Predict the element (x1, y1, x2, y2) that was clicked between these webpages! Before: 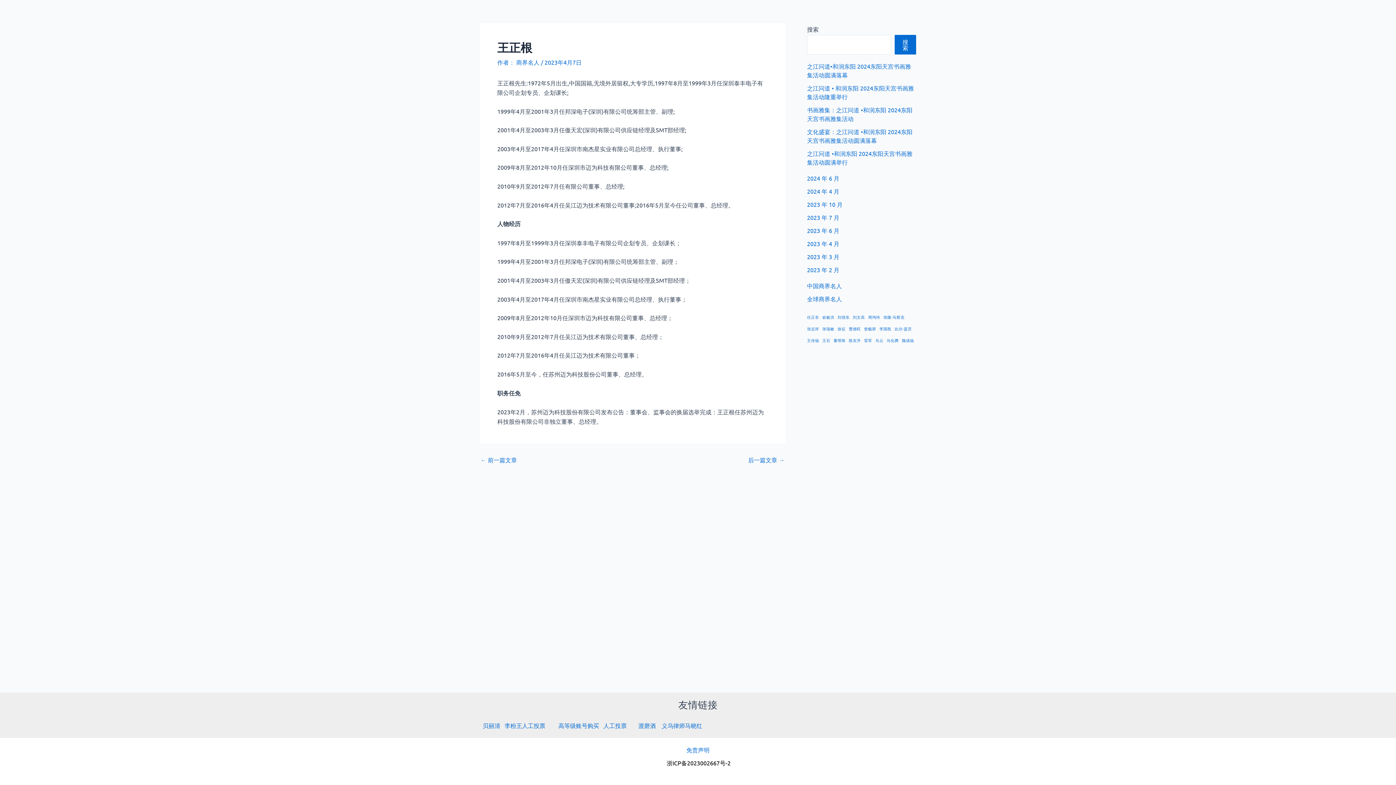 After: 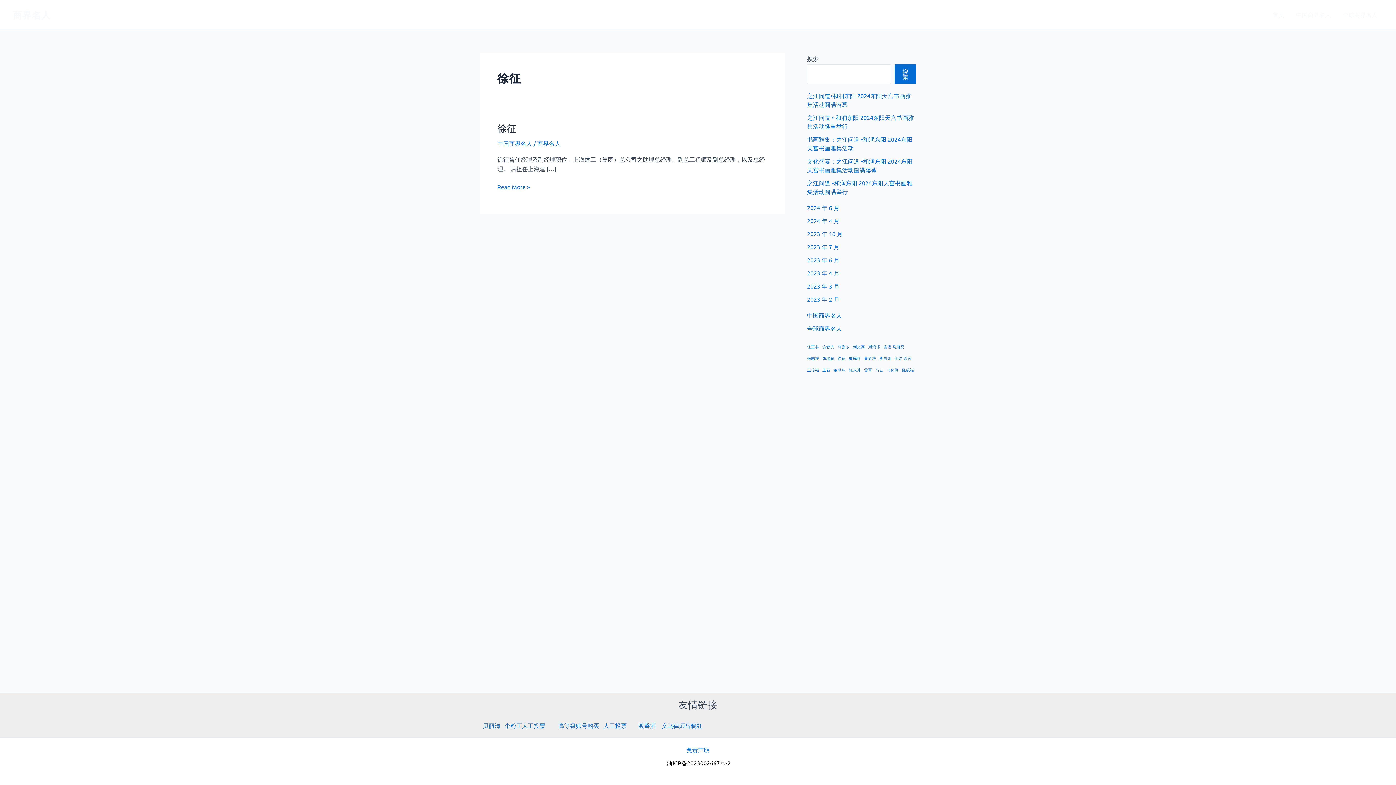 Action: label: 徐征 (1 项) bbox: (837, 325, 845, 332)